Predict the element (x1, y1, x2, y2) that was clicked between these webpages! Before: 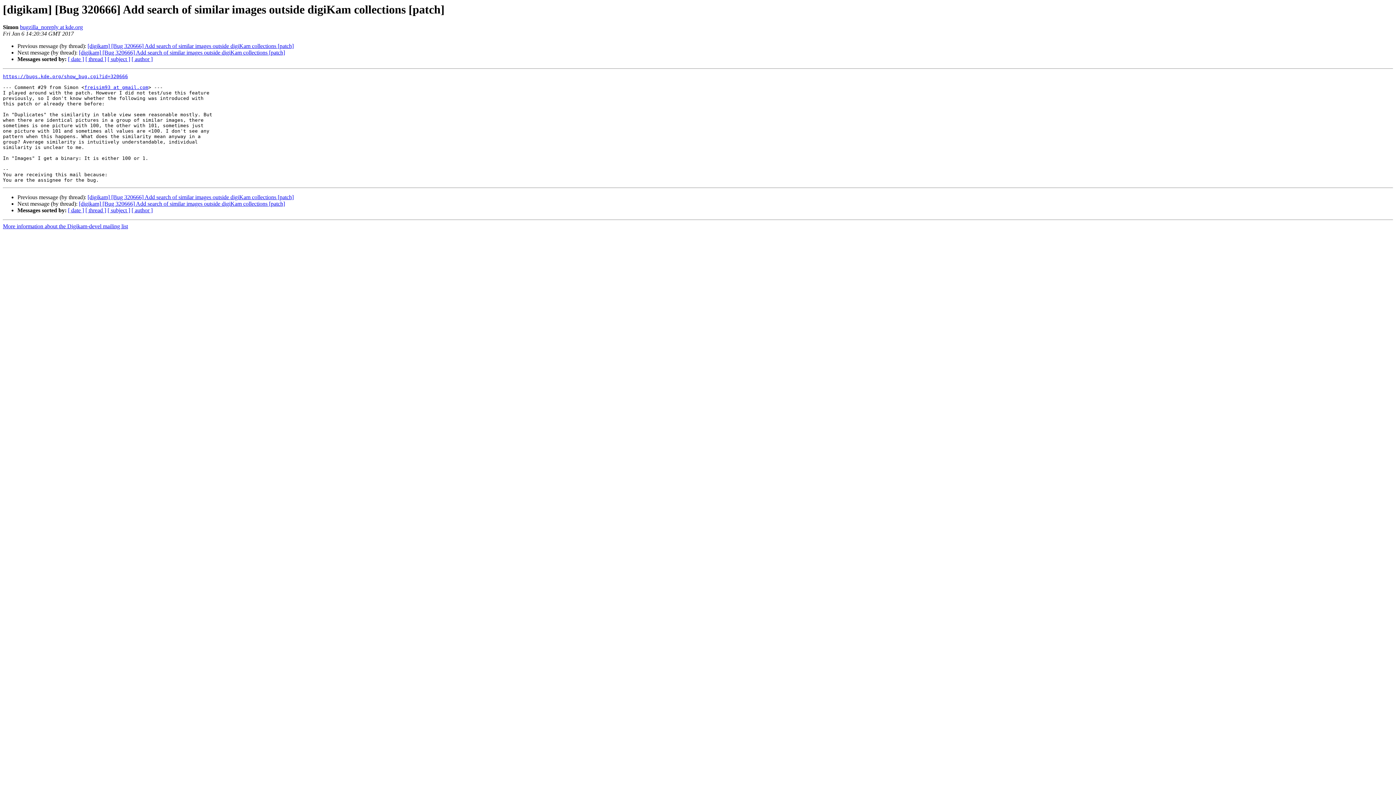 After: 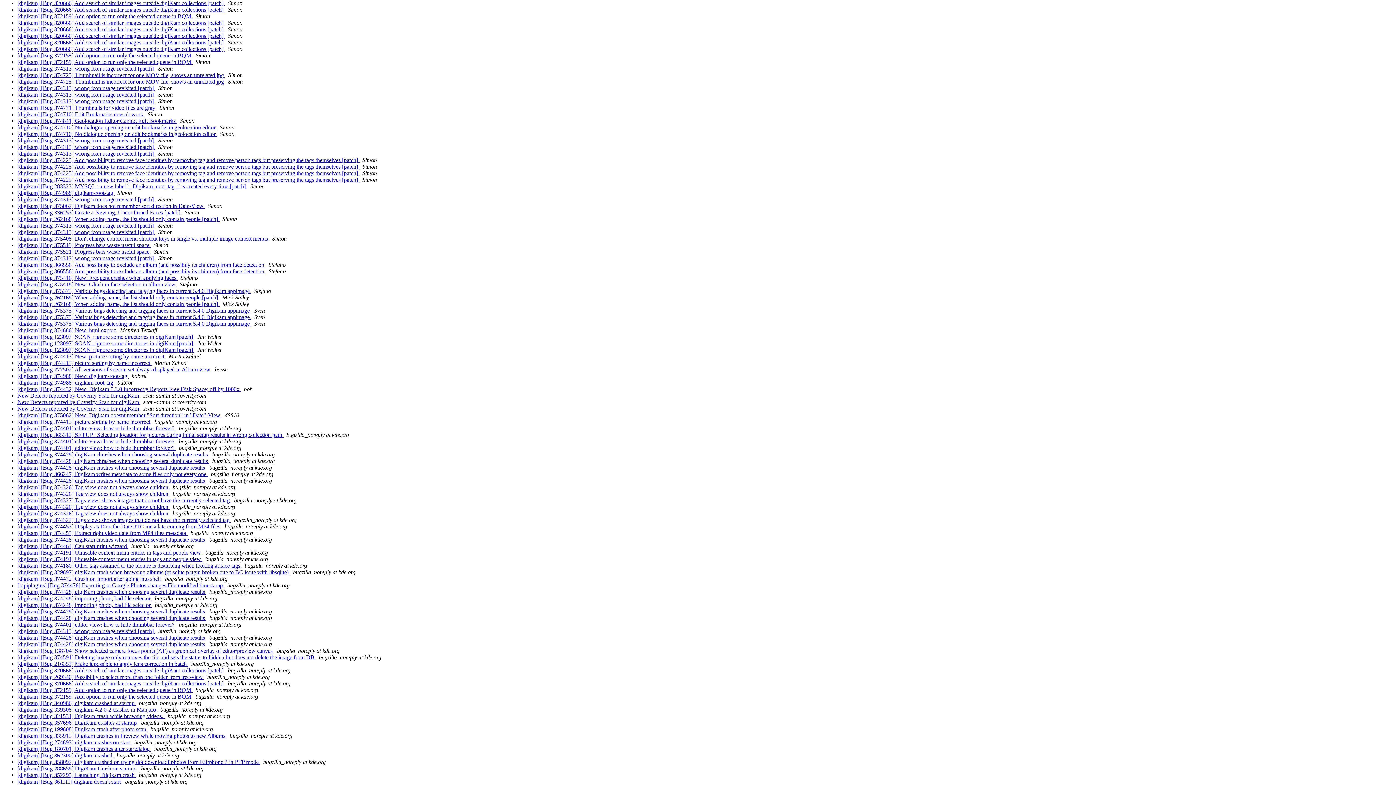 Action: label: [ author ] bbox: (131, 207, 152, 213)